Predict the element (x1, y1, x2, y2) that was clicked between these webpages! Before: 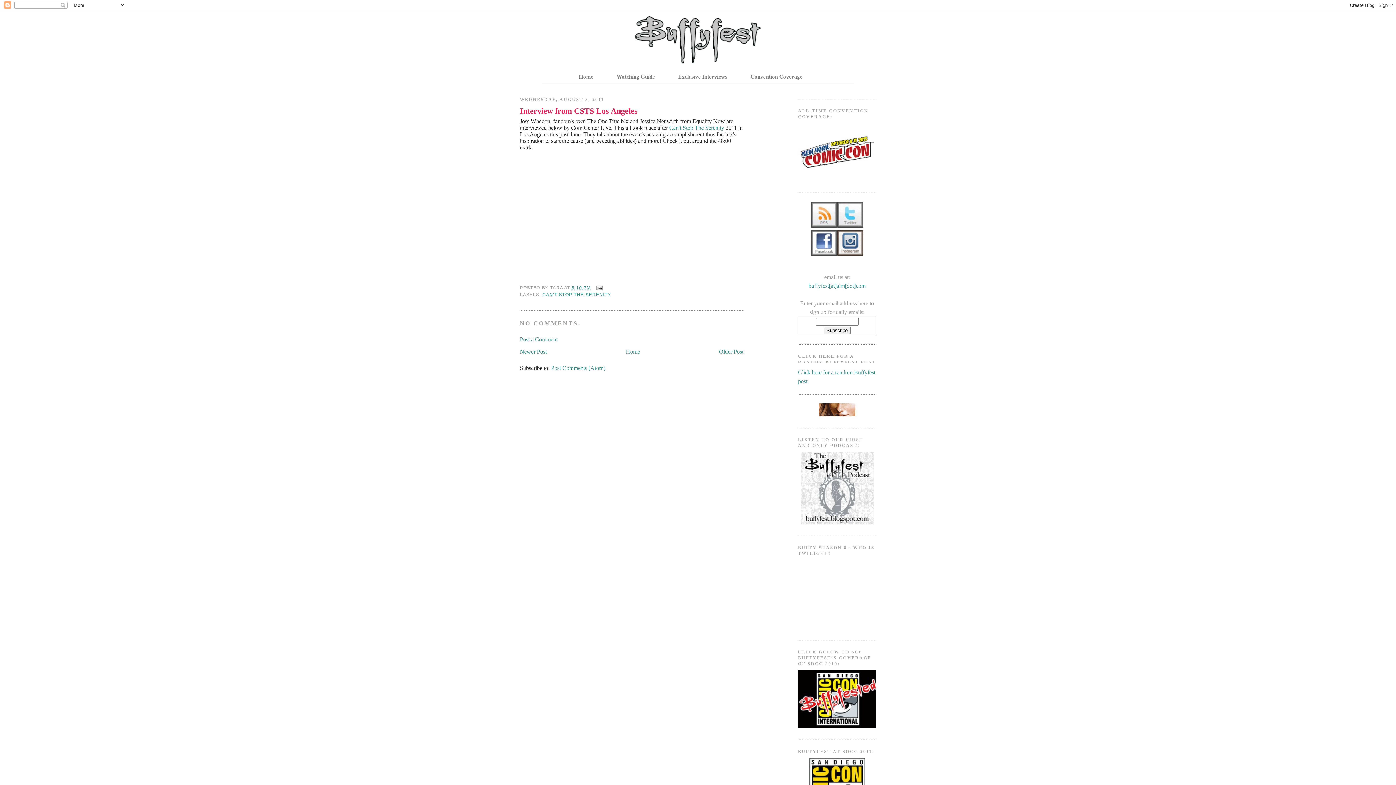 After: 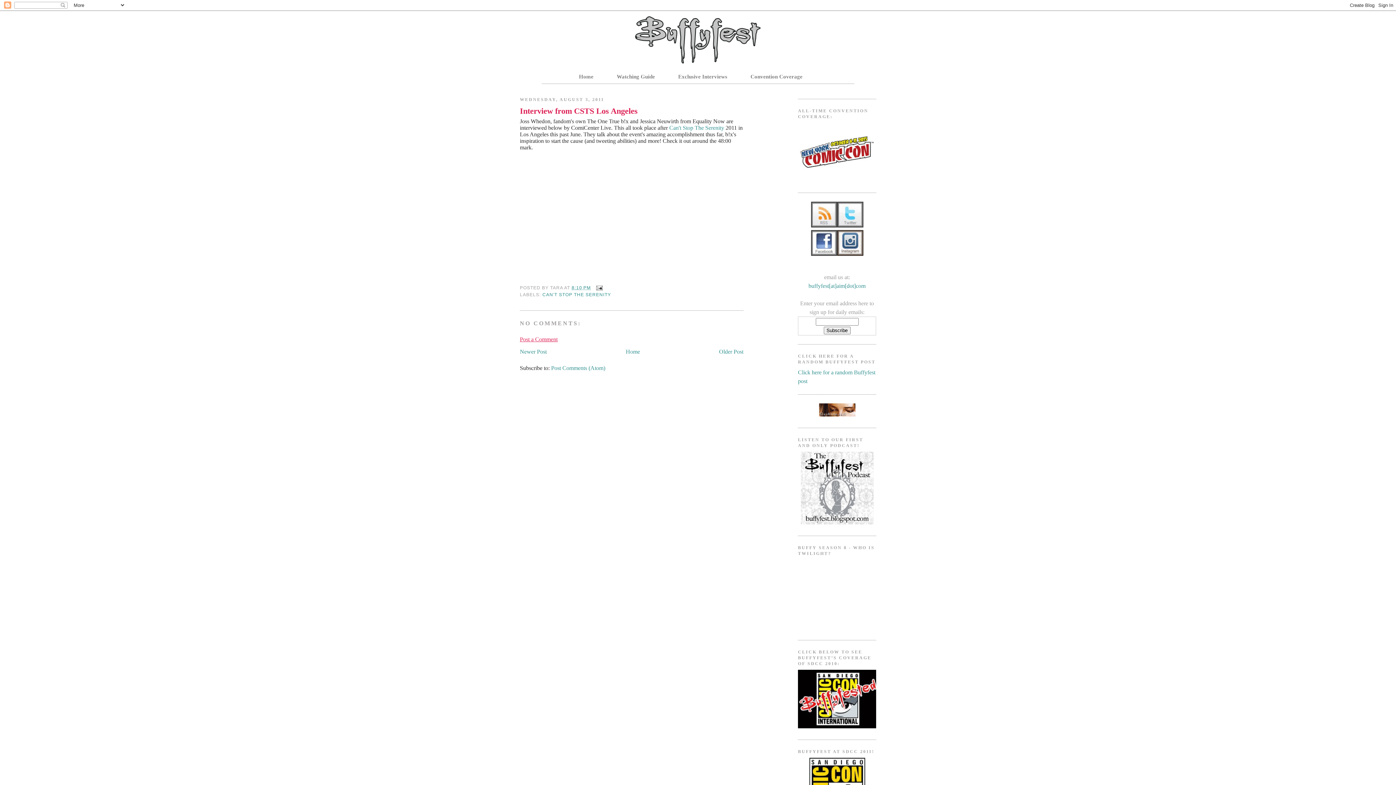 Action: bbox: (520, 336, 557, 342) label: Post a Comment